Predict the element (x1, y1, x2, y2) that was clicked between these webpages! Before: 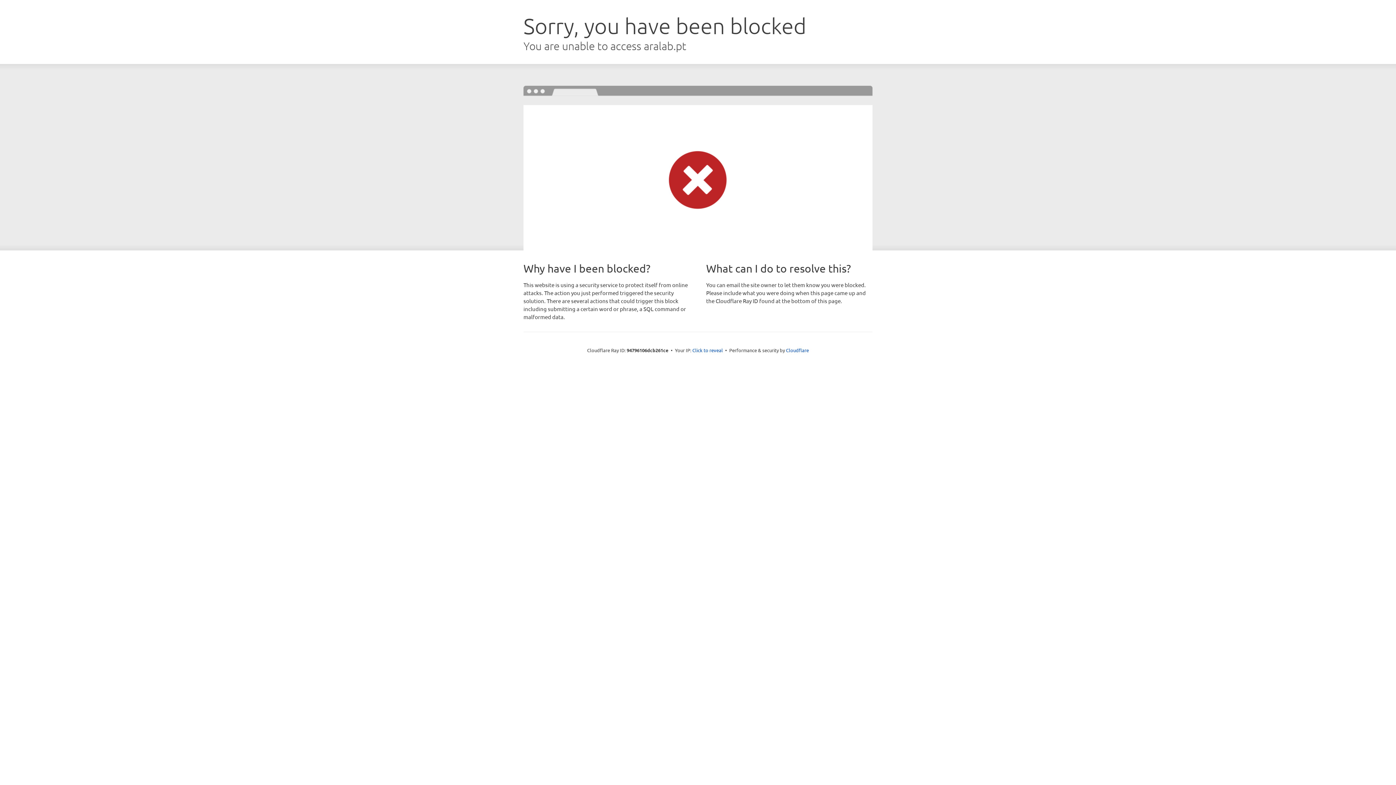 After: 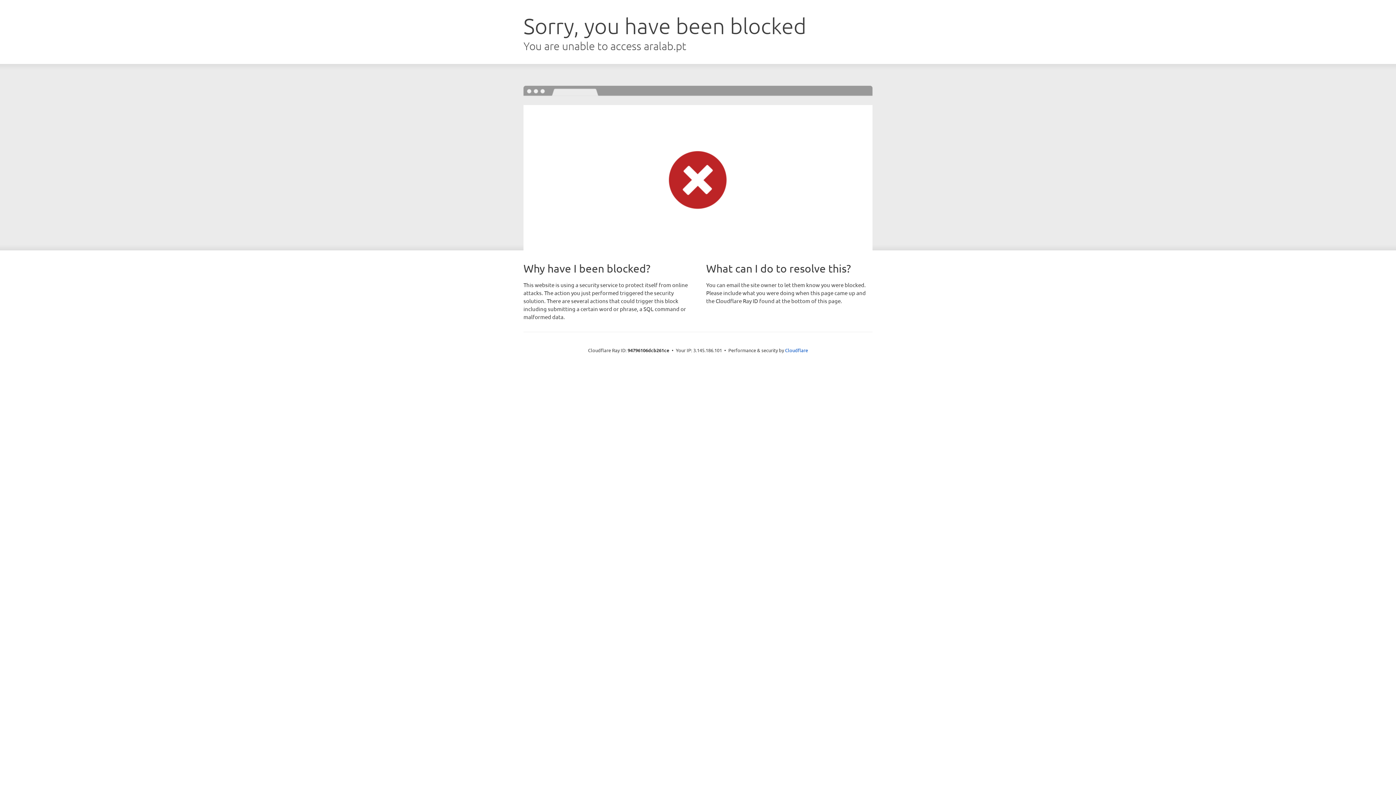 Action: bbox: (692, 346, 723, 353) label: Click to reveal